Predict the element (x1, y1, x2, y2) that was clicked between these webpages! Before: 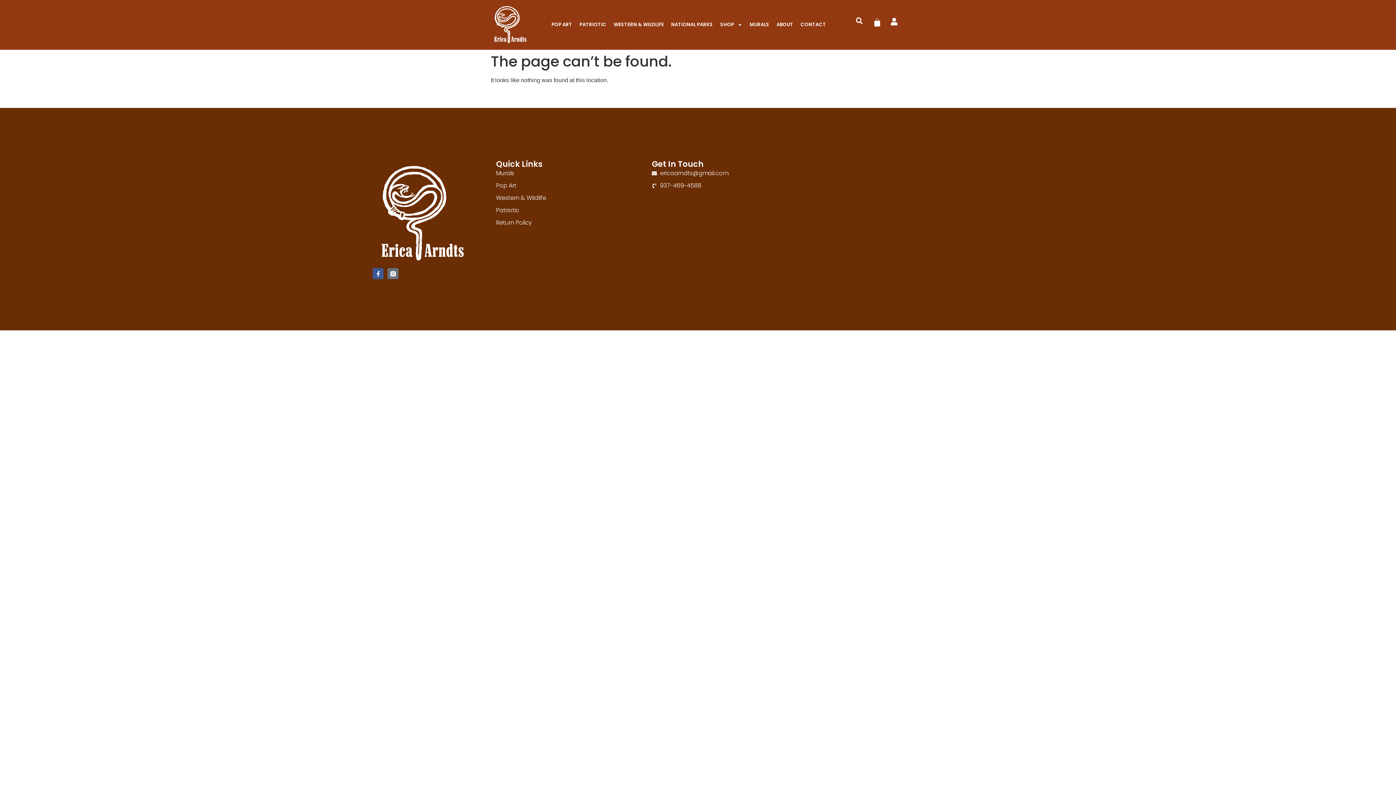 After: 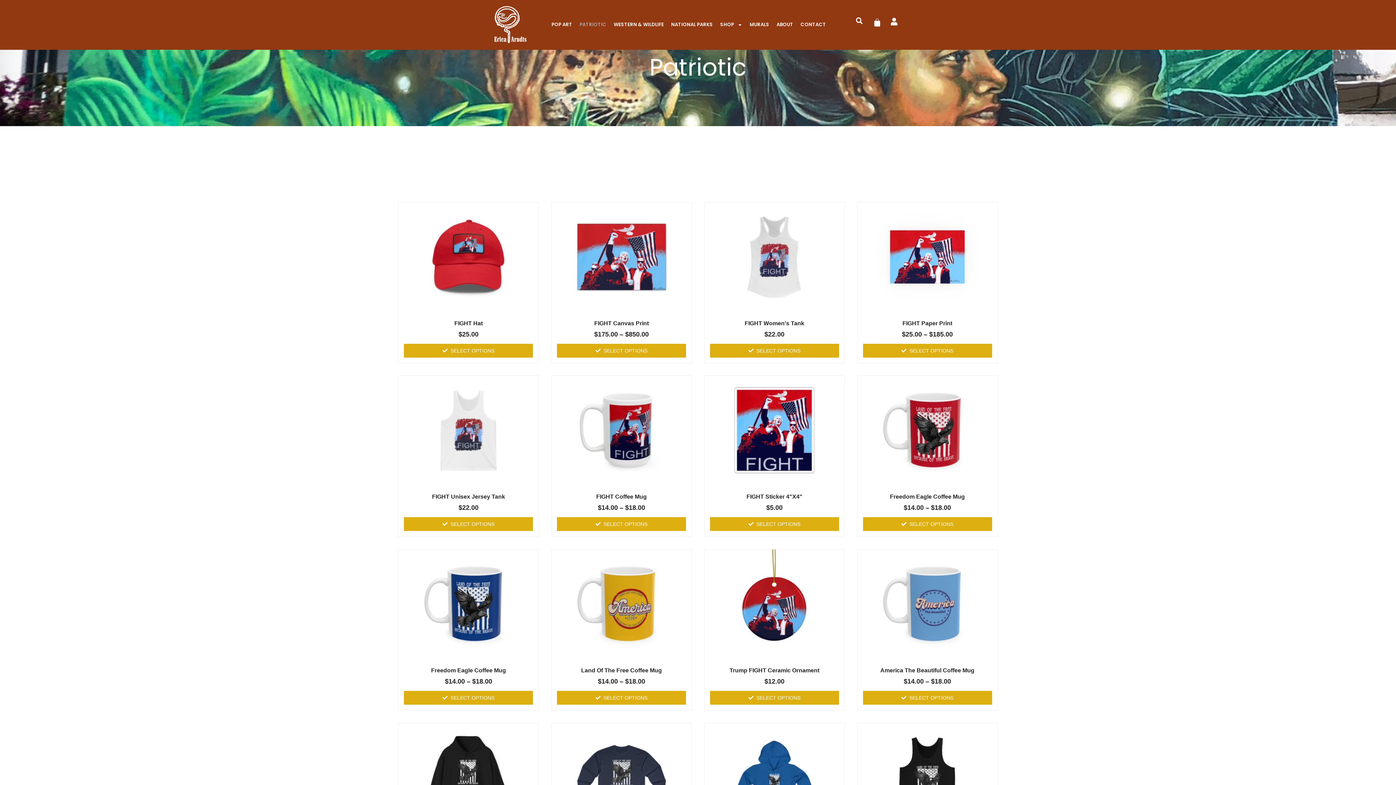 Action: bbox: (572, 16, 613, 33) label: PATRIOTIC